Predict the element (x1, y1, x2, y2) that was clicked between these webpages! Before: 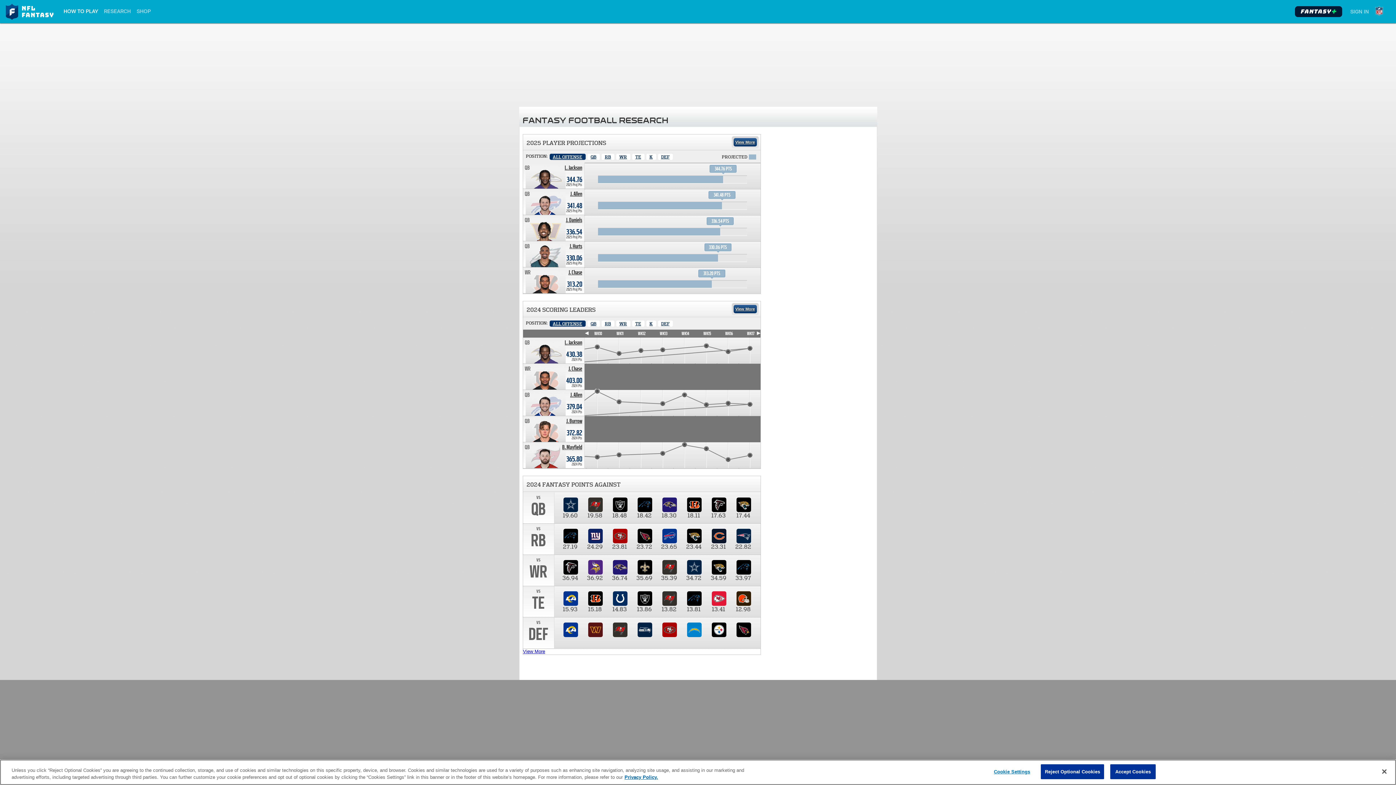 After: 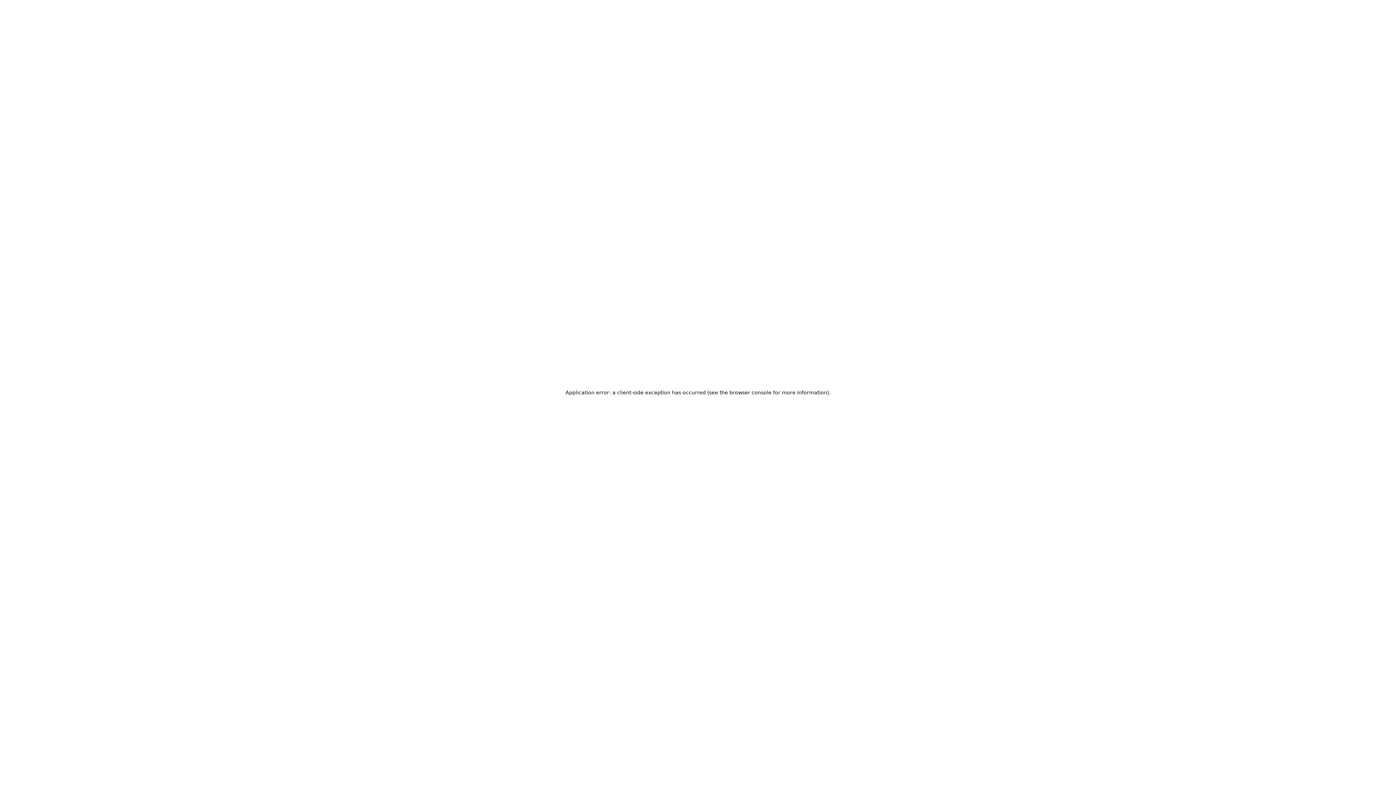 Action: bbox: (5, 3, 54, 20)